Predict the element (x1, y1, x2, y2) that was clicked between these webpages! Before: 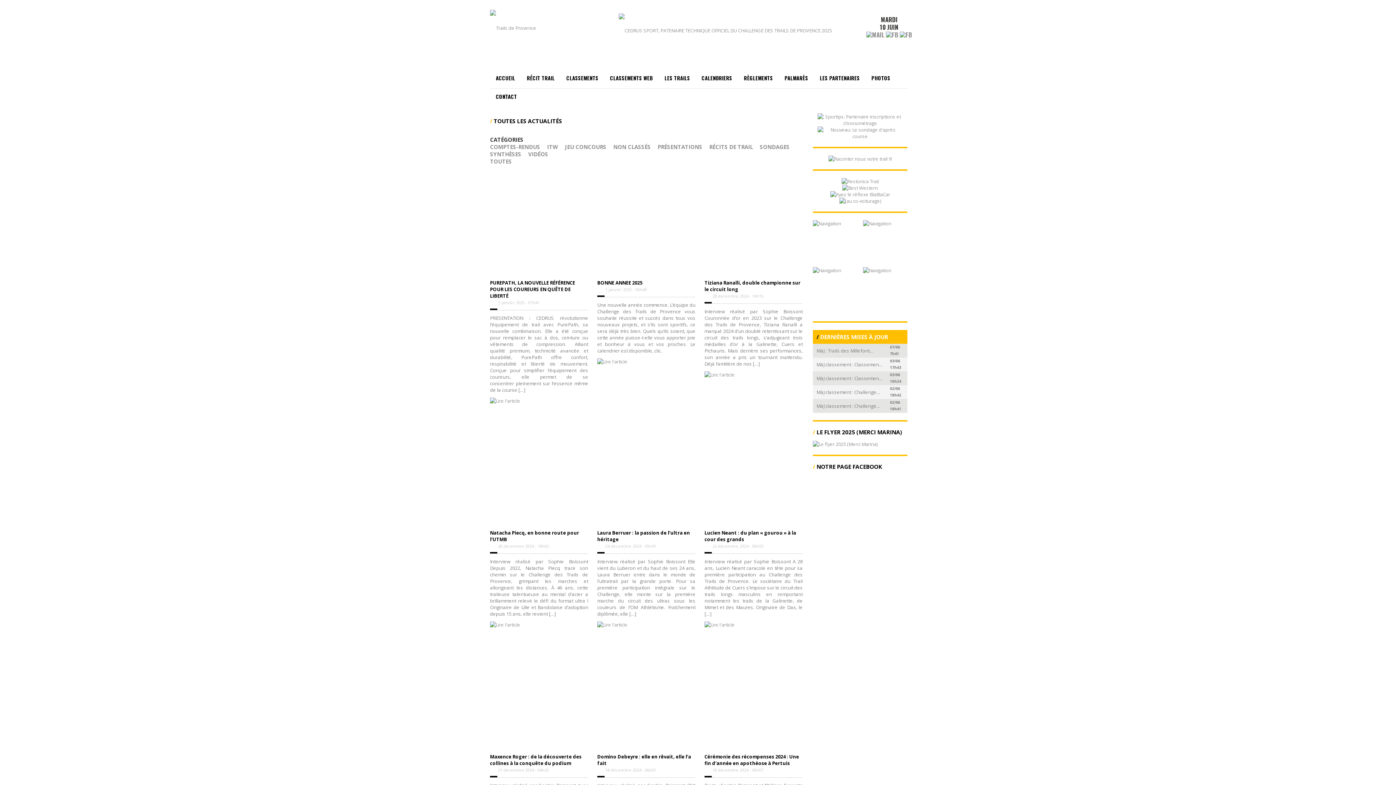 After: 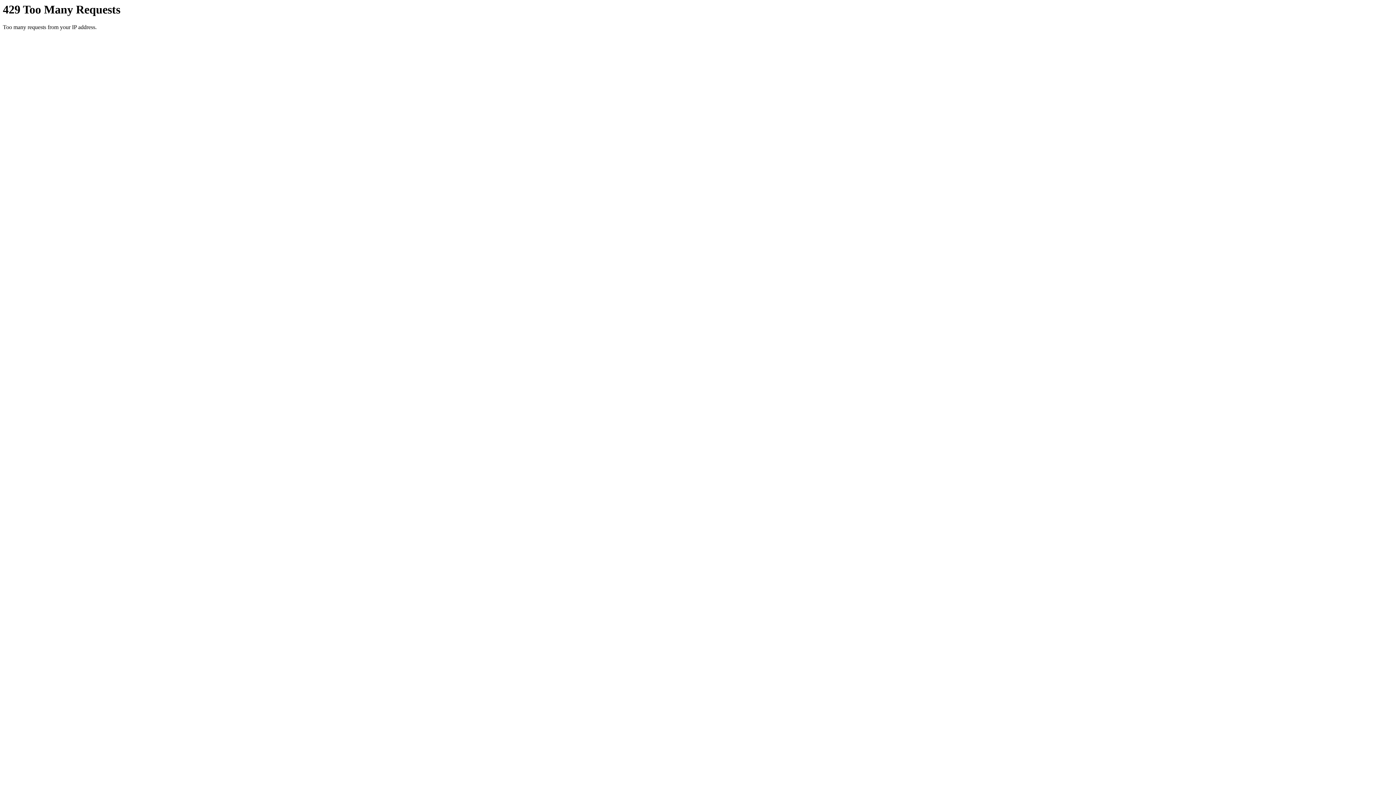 Action: bbox: (704, 176, 802, 274)